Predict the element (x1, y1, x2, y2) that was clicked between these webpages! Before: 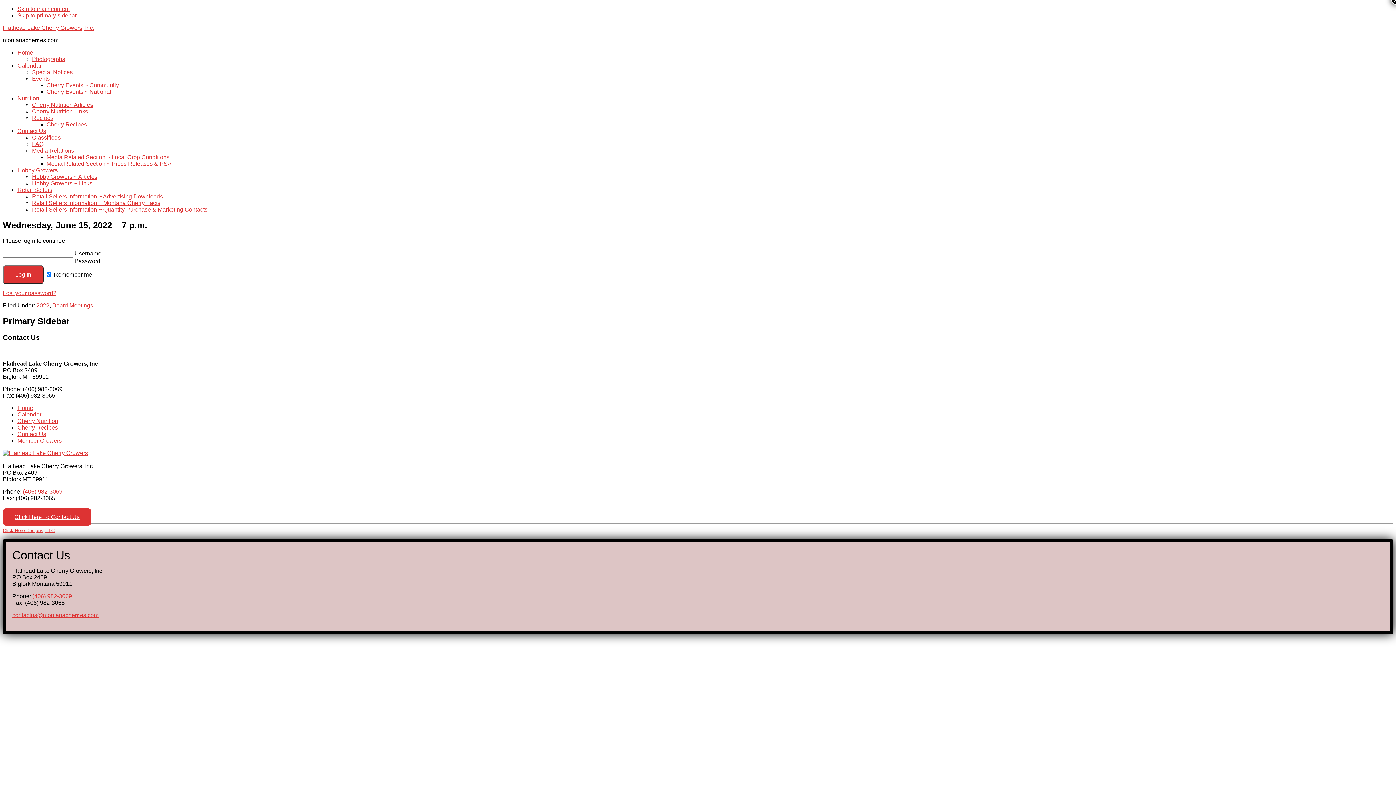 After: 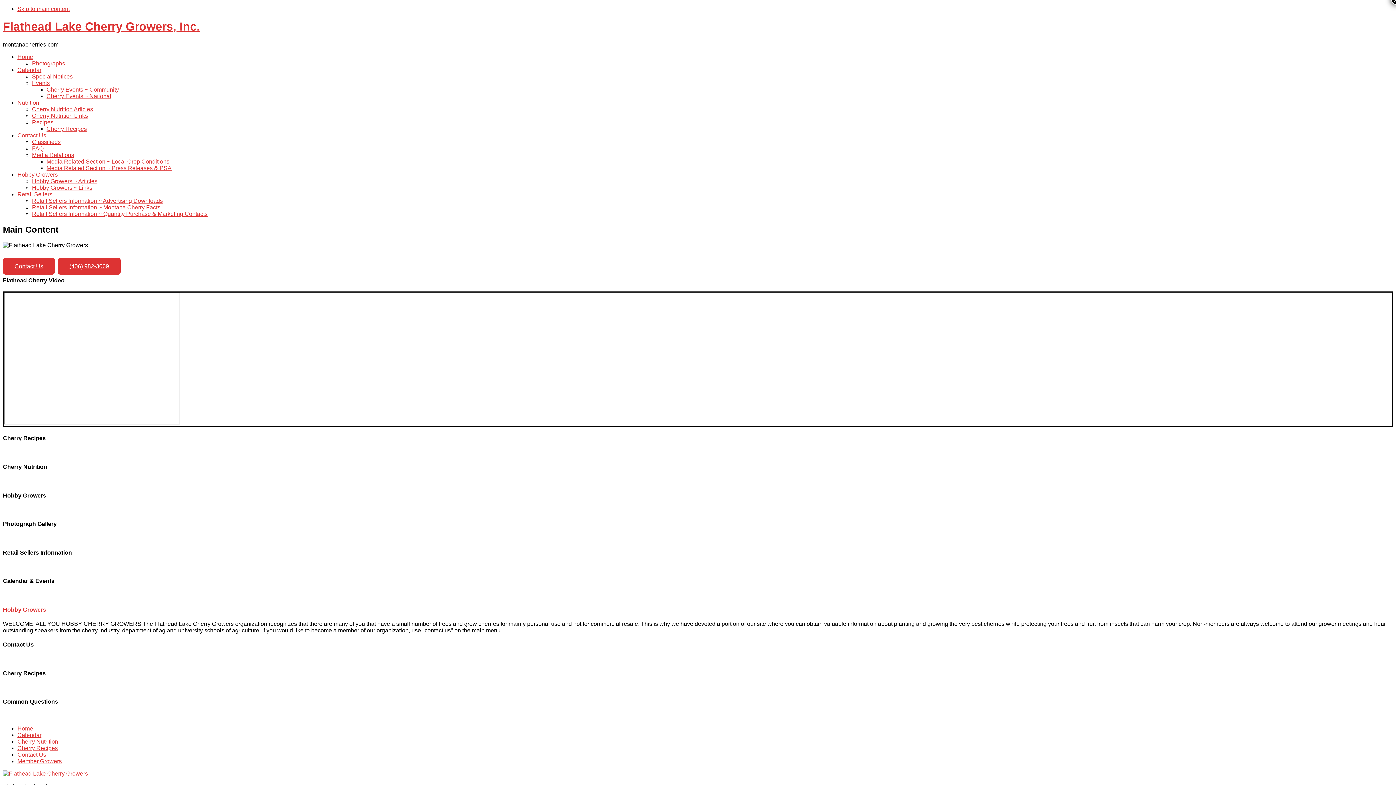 Action: label: Home bbox: (17, 405, 33, 411)